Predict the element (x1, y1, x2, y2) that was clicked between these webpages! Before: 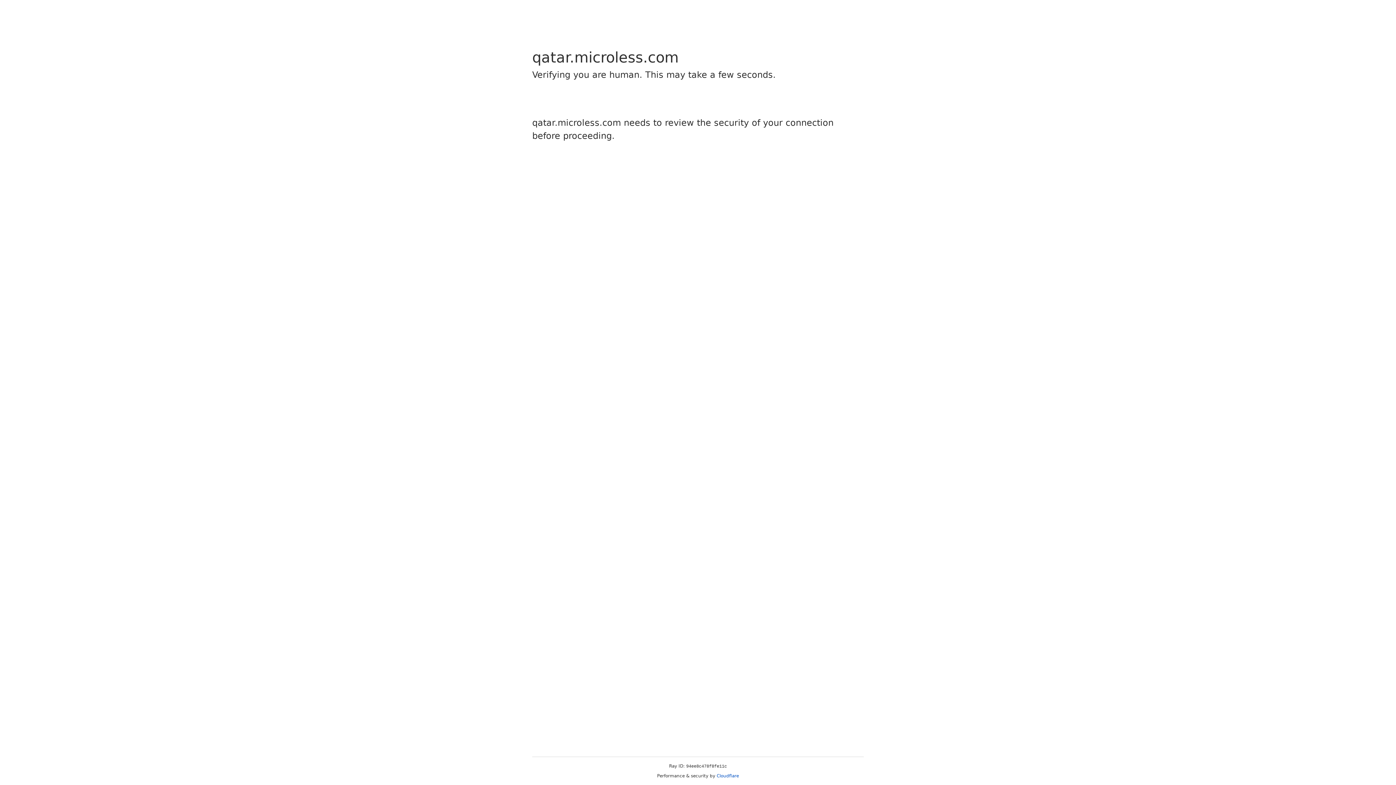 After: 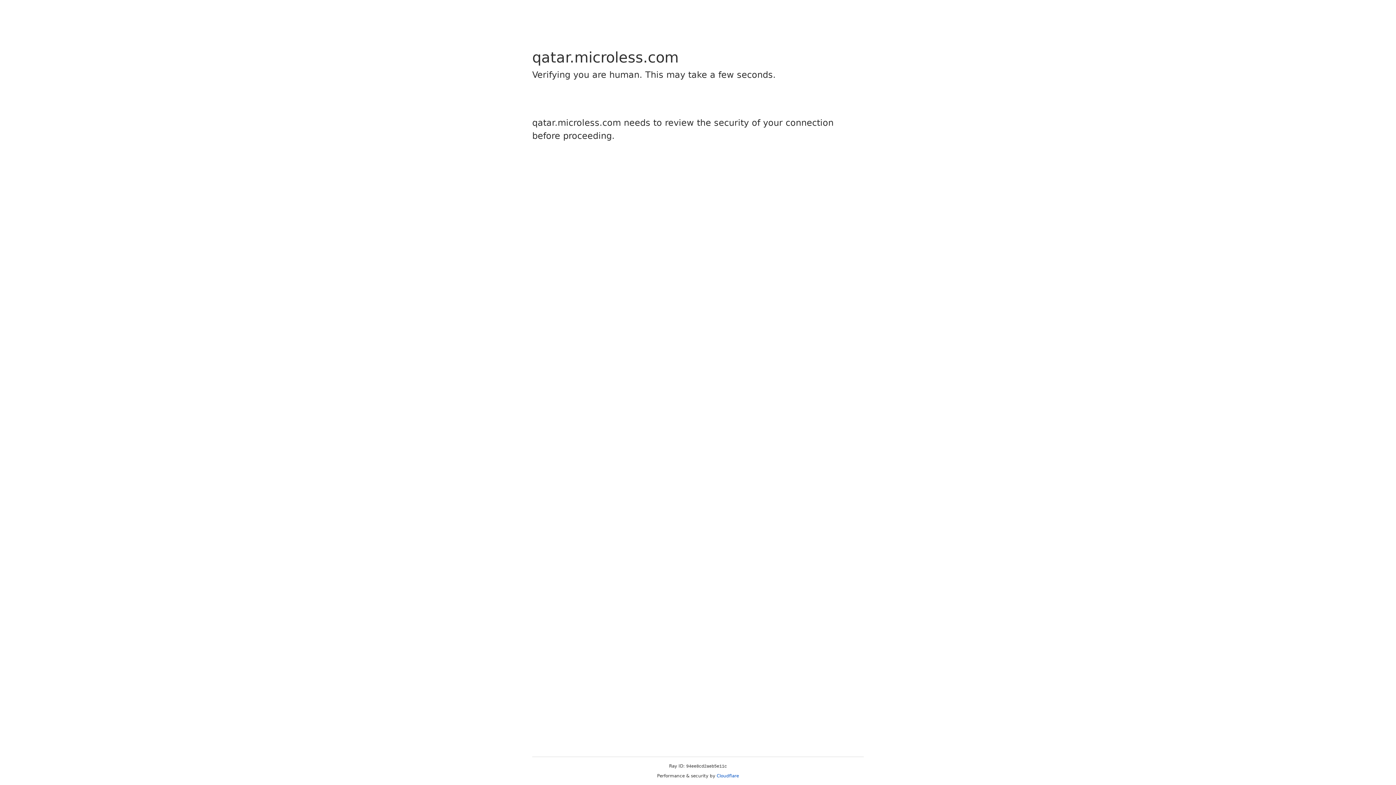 Action: bbox: (716, 773, 739, 778) label: Cloudflare